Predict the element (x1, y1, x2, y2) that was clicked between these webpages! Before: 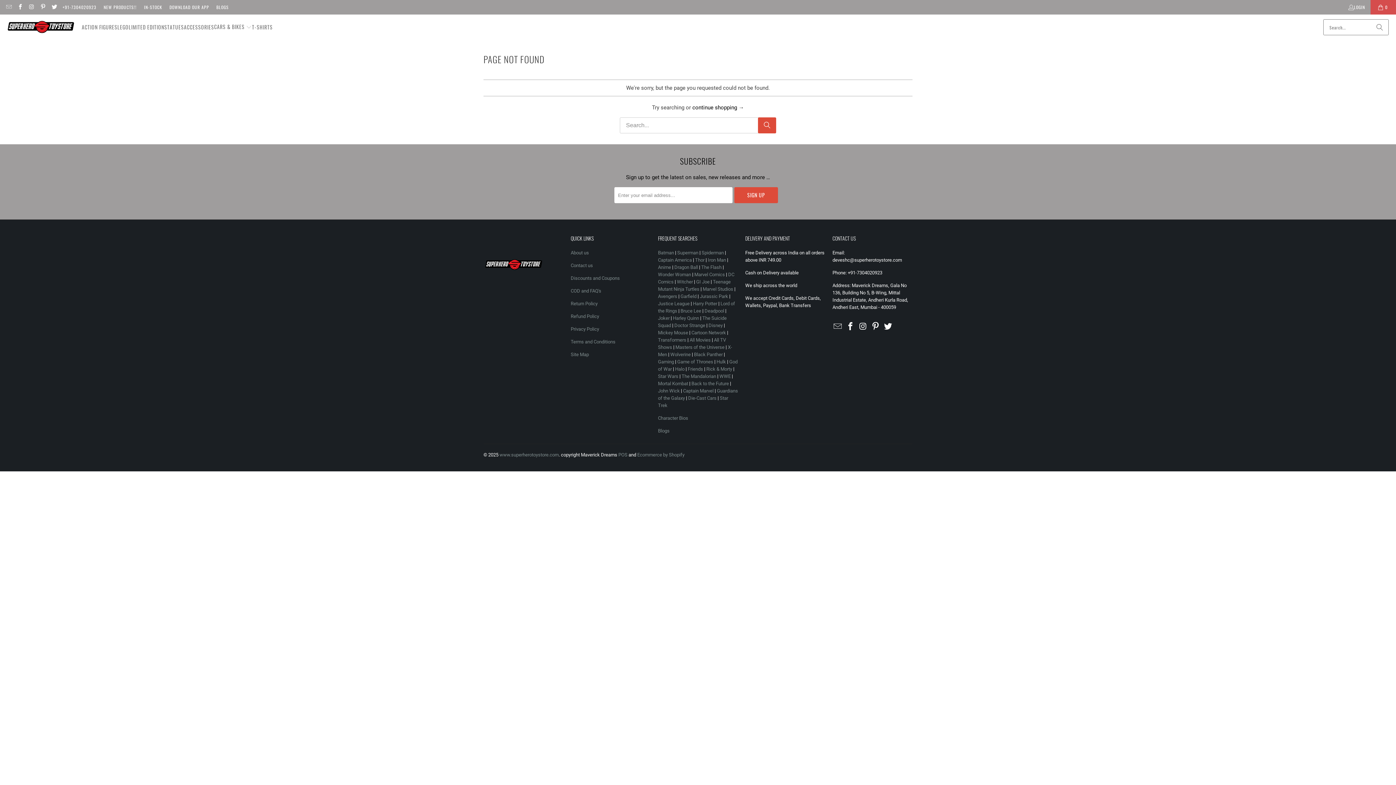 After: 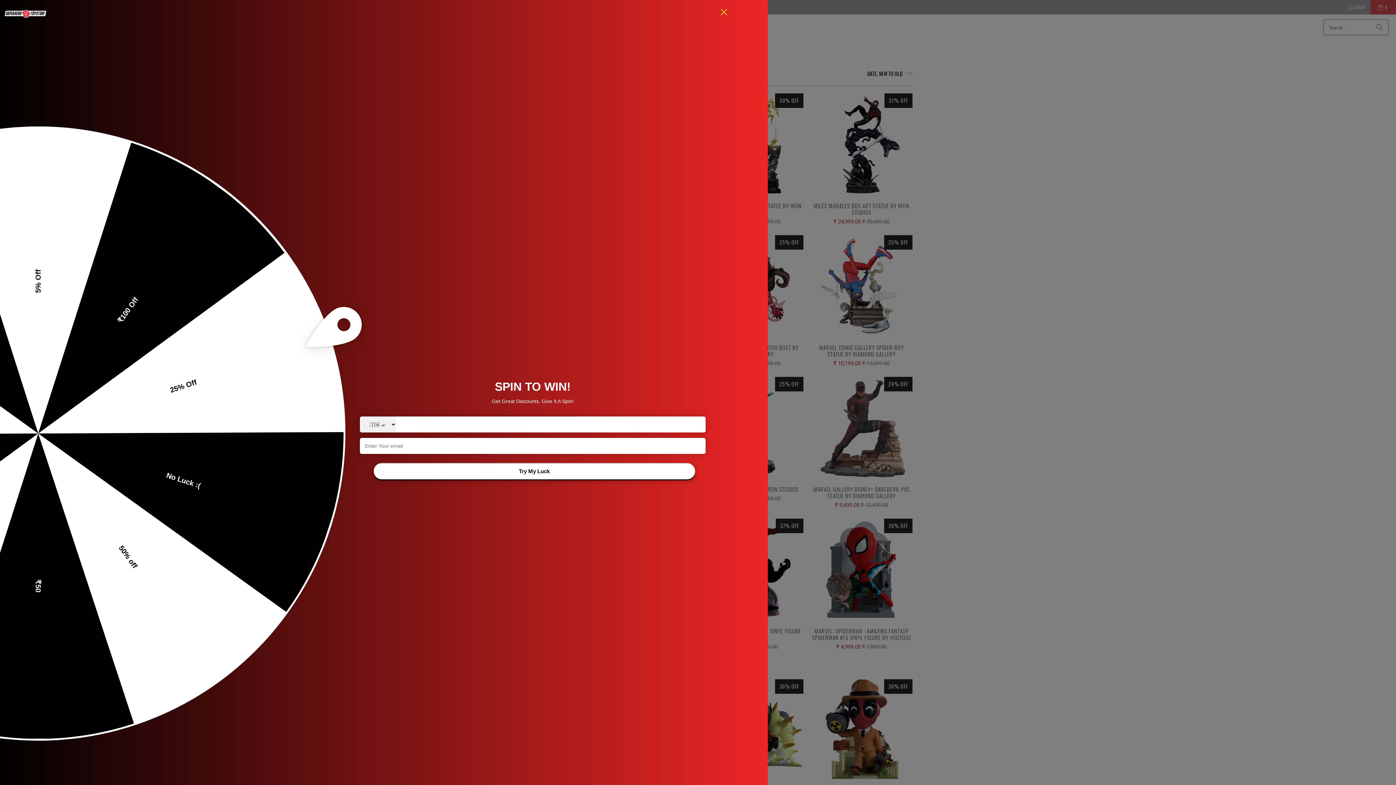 Action: label: Marvel Studios bbox: (702, 286, 733, 292)